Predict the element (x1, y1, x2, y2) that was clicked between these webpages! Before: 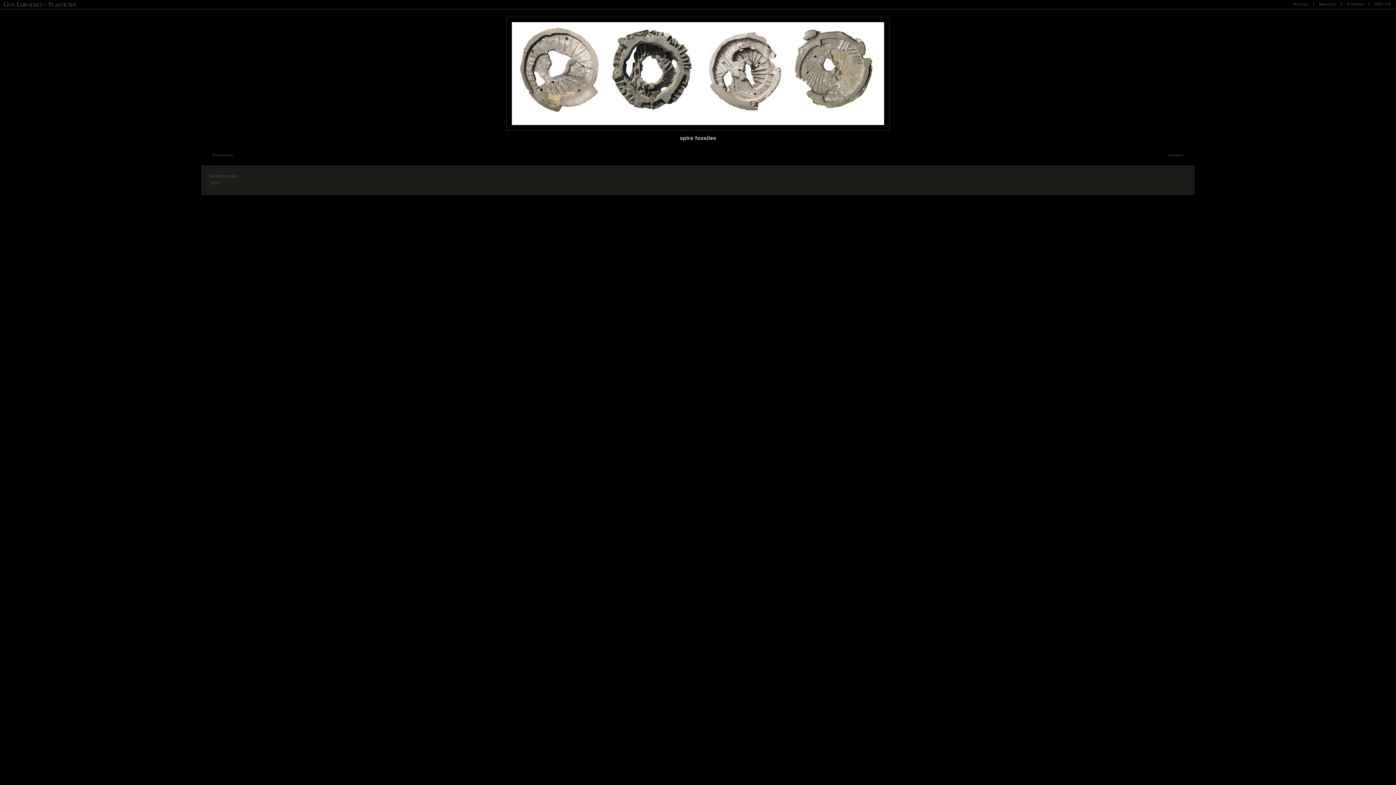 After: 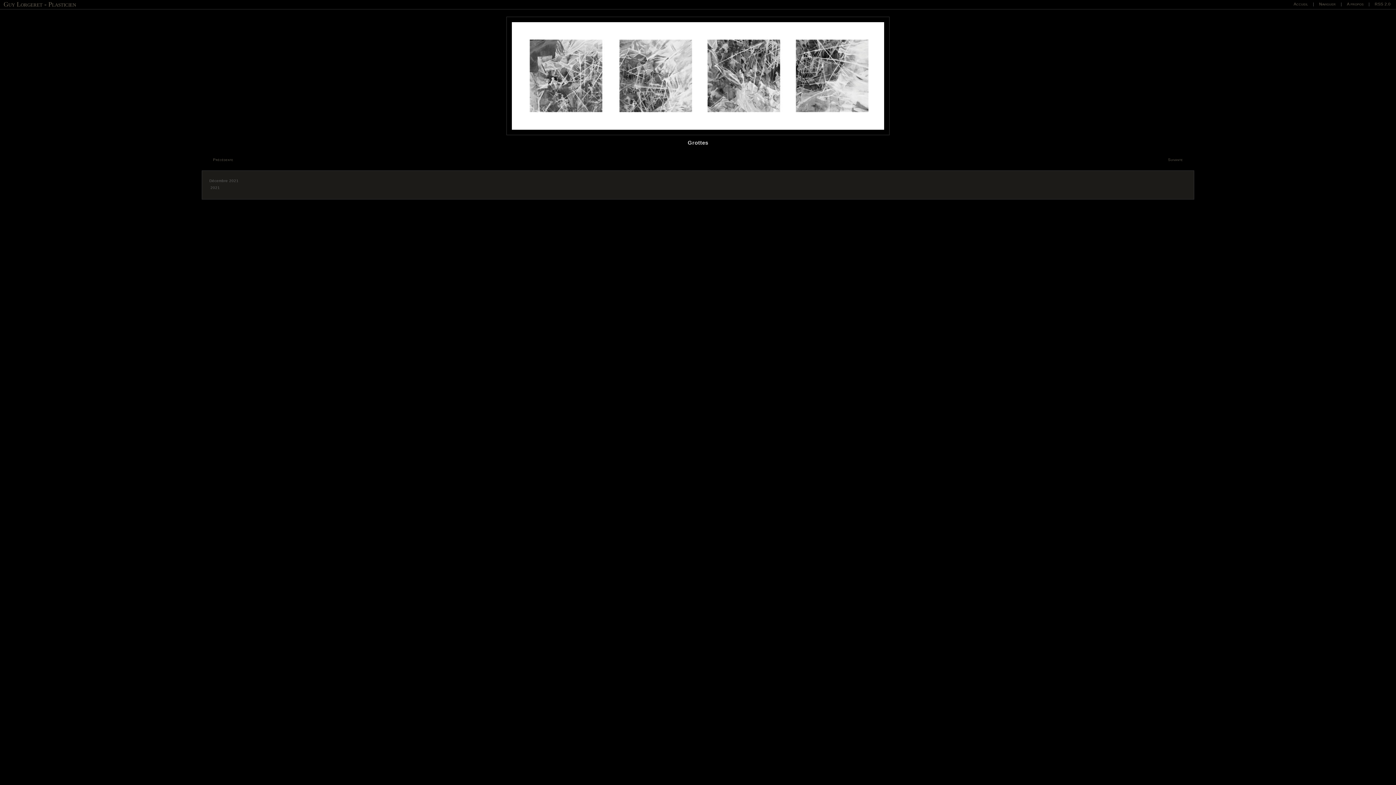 Action: label: Suivante bbox: (1164, 149, 1186, 160)